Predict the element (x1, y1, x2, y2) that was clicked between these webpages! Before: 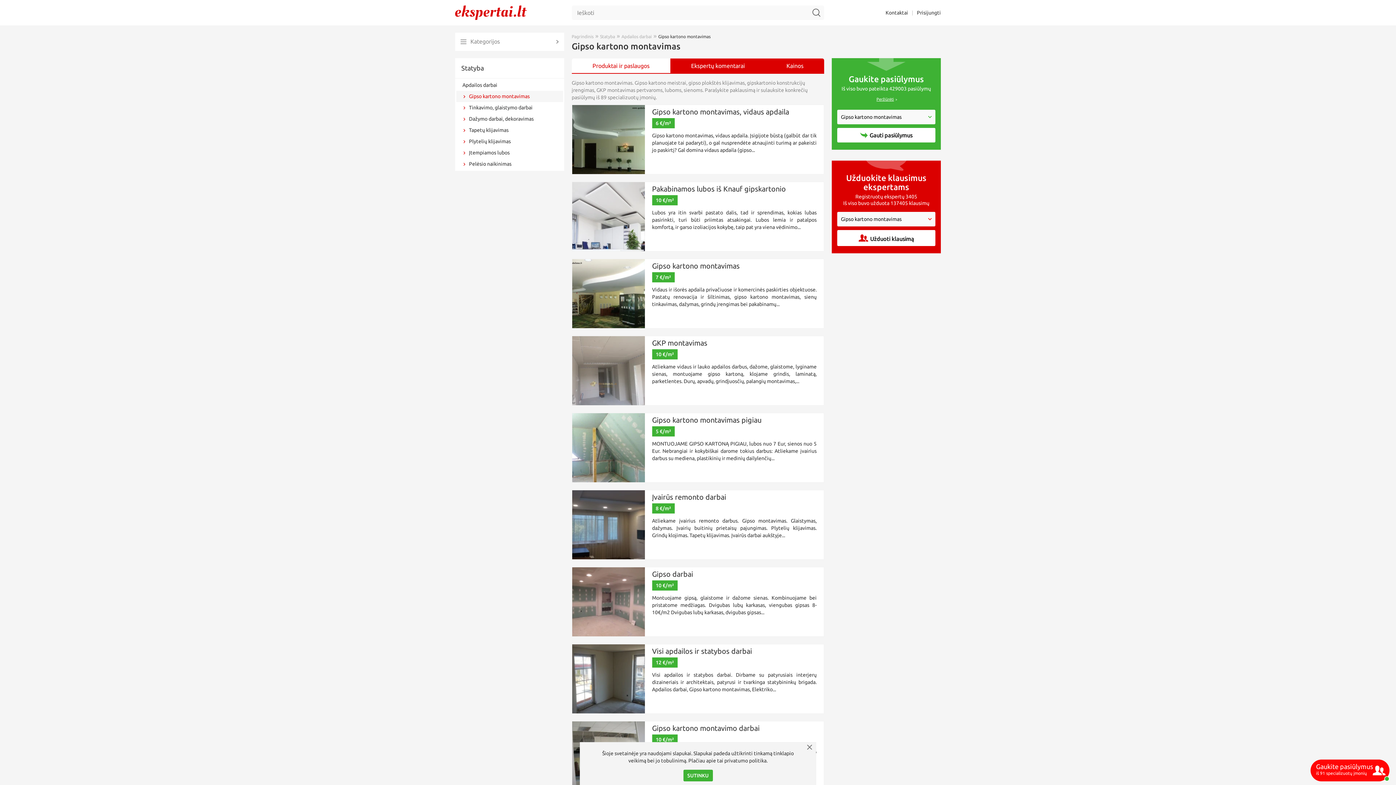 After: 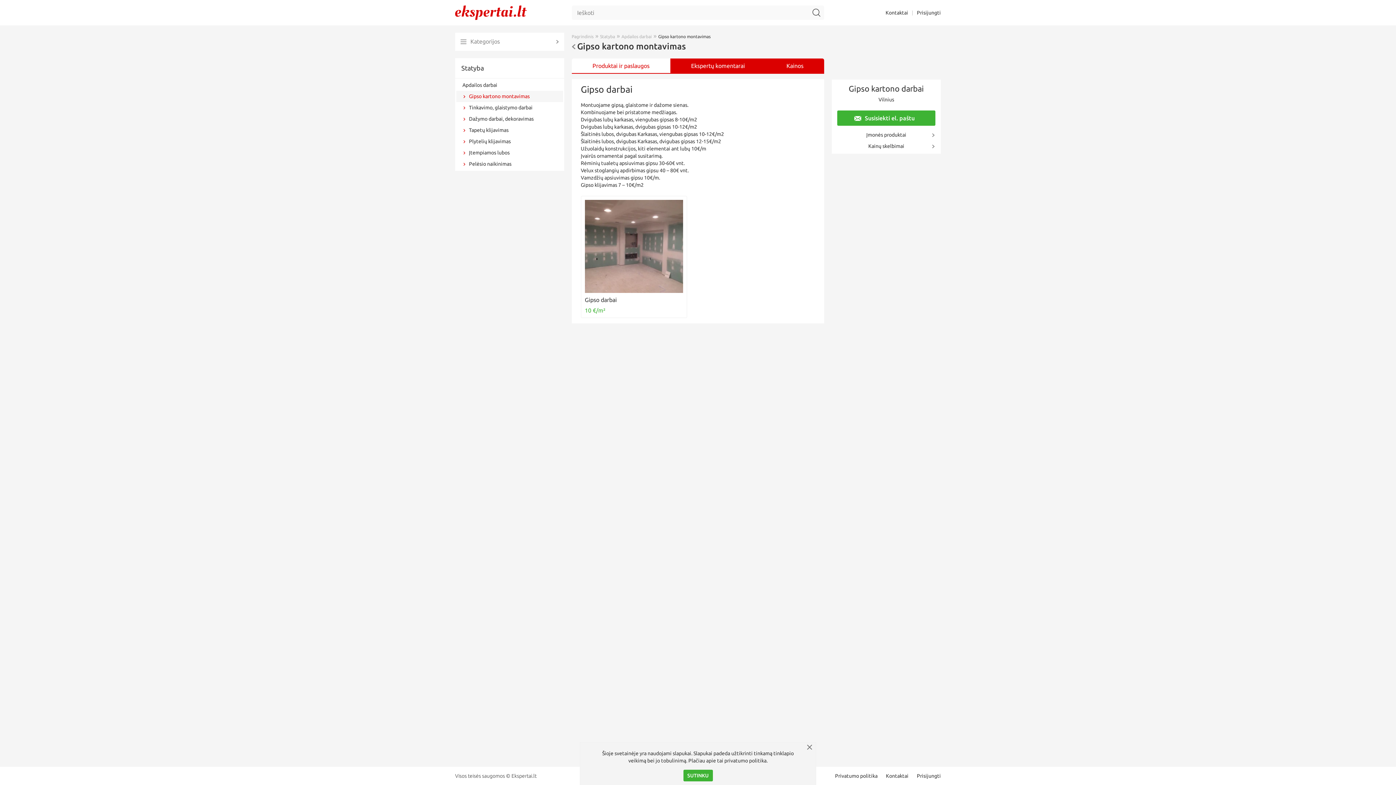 Action: bbox: (572, 598, 644, 604)